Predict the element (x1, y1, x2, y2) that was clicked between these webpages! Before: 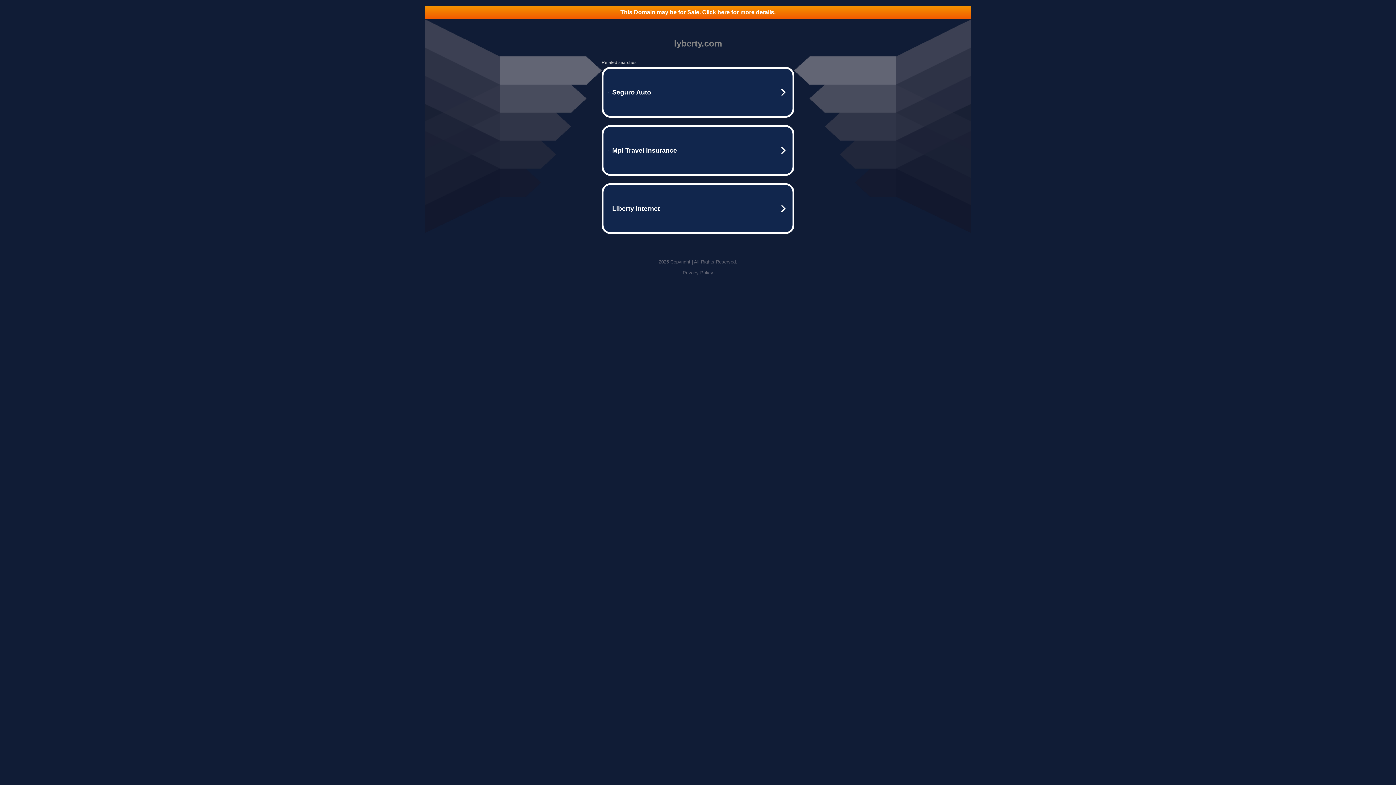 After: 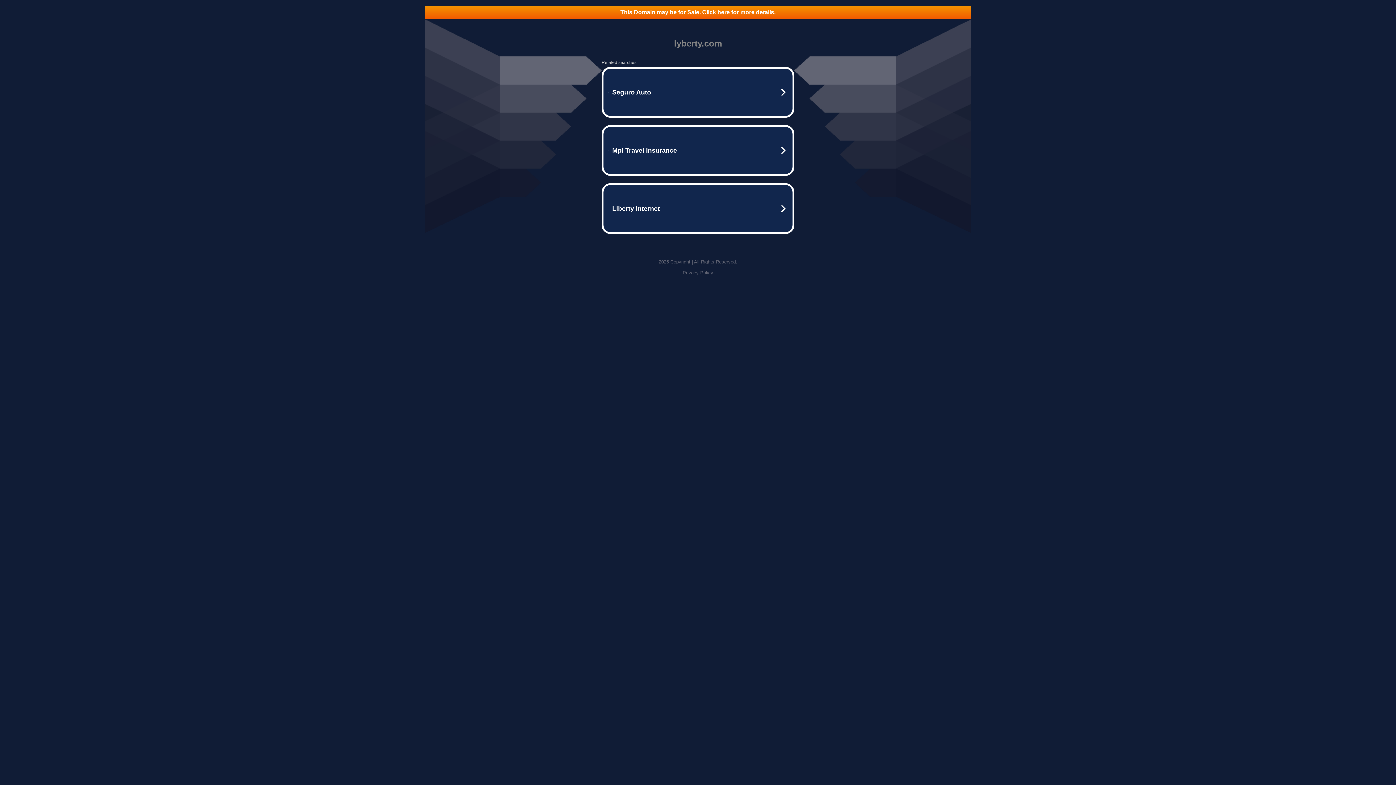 Action: bbox: (425, 5, 970, 18) label: This Domain may be for Sale. Click here for more details.